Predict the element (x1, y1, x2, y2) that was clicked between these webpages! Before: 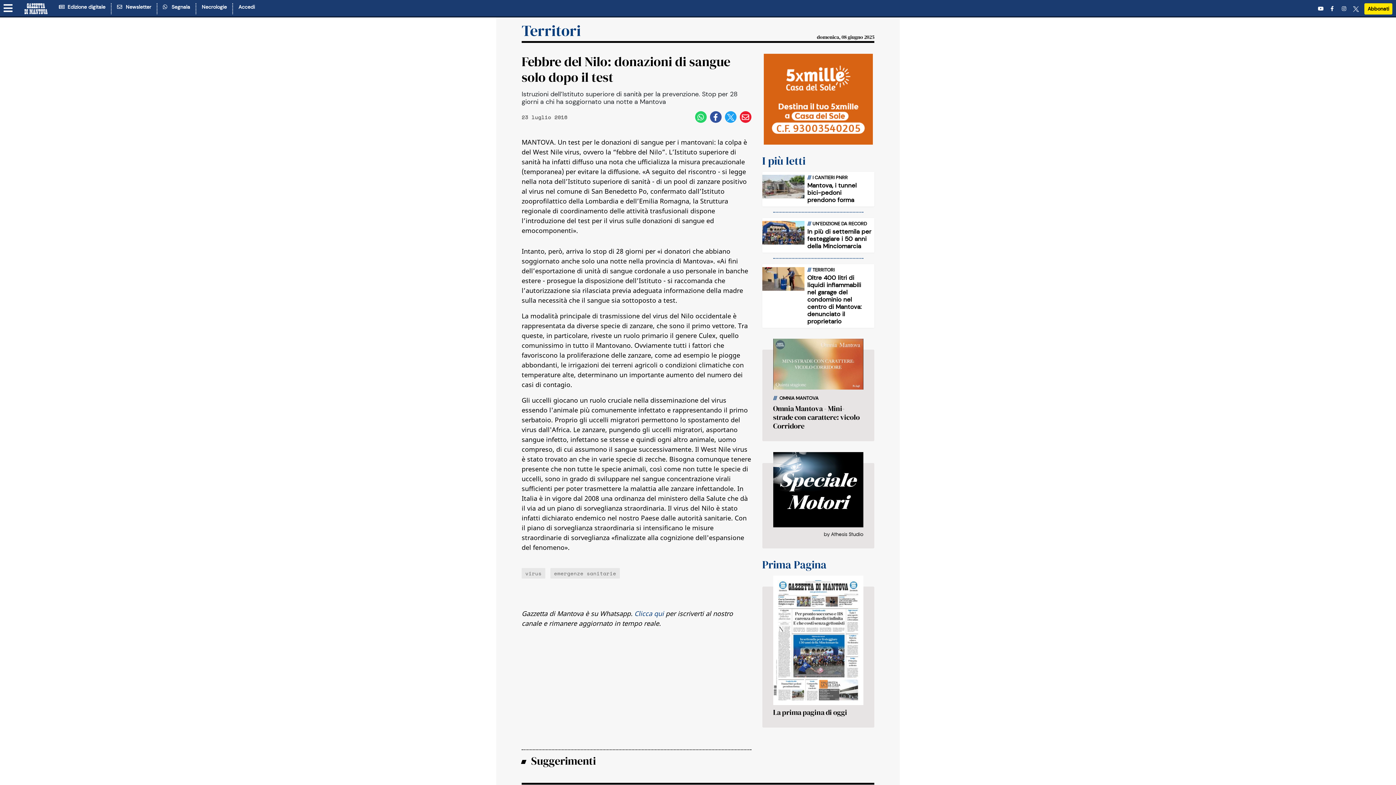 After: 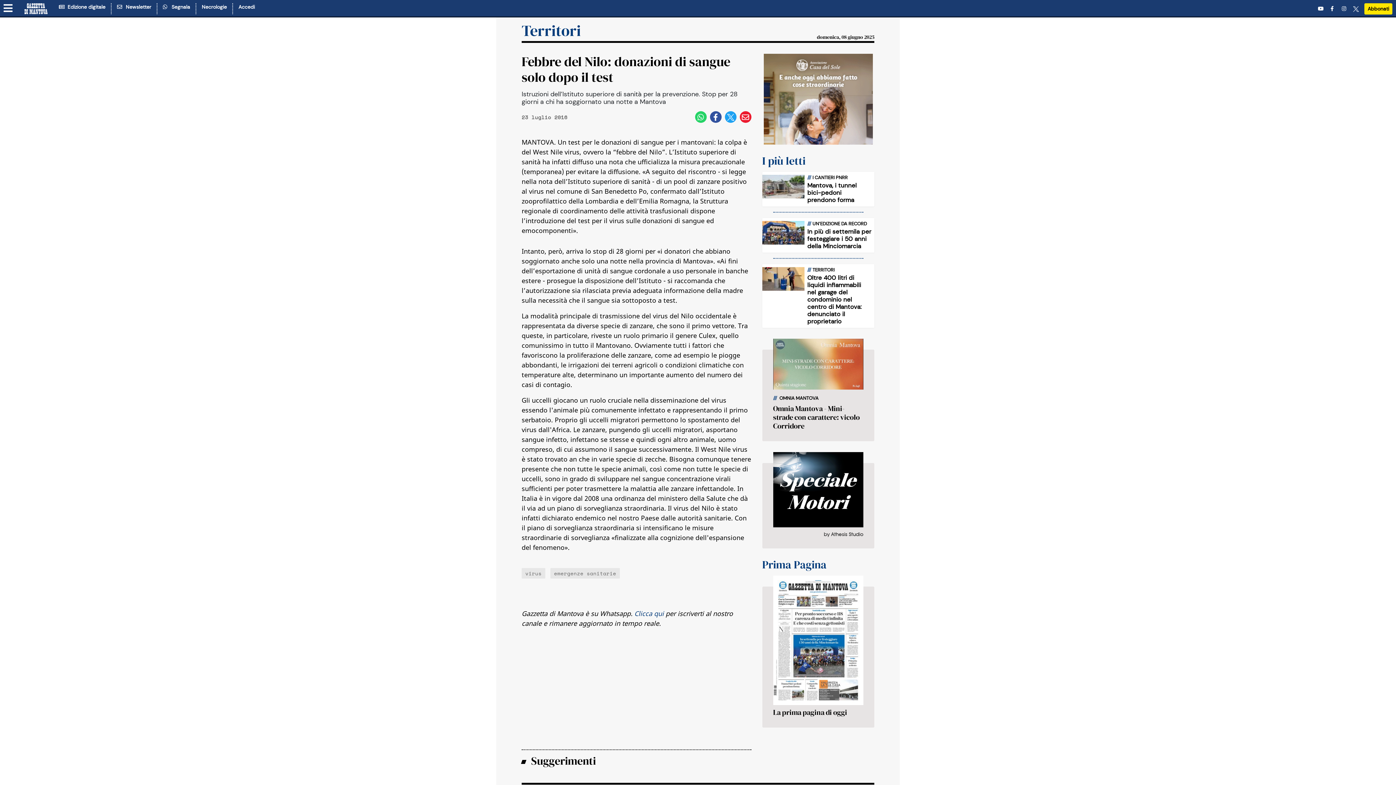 Action: bbox: (762, 53, 874, 144)